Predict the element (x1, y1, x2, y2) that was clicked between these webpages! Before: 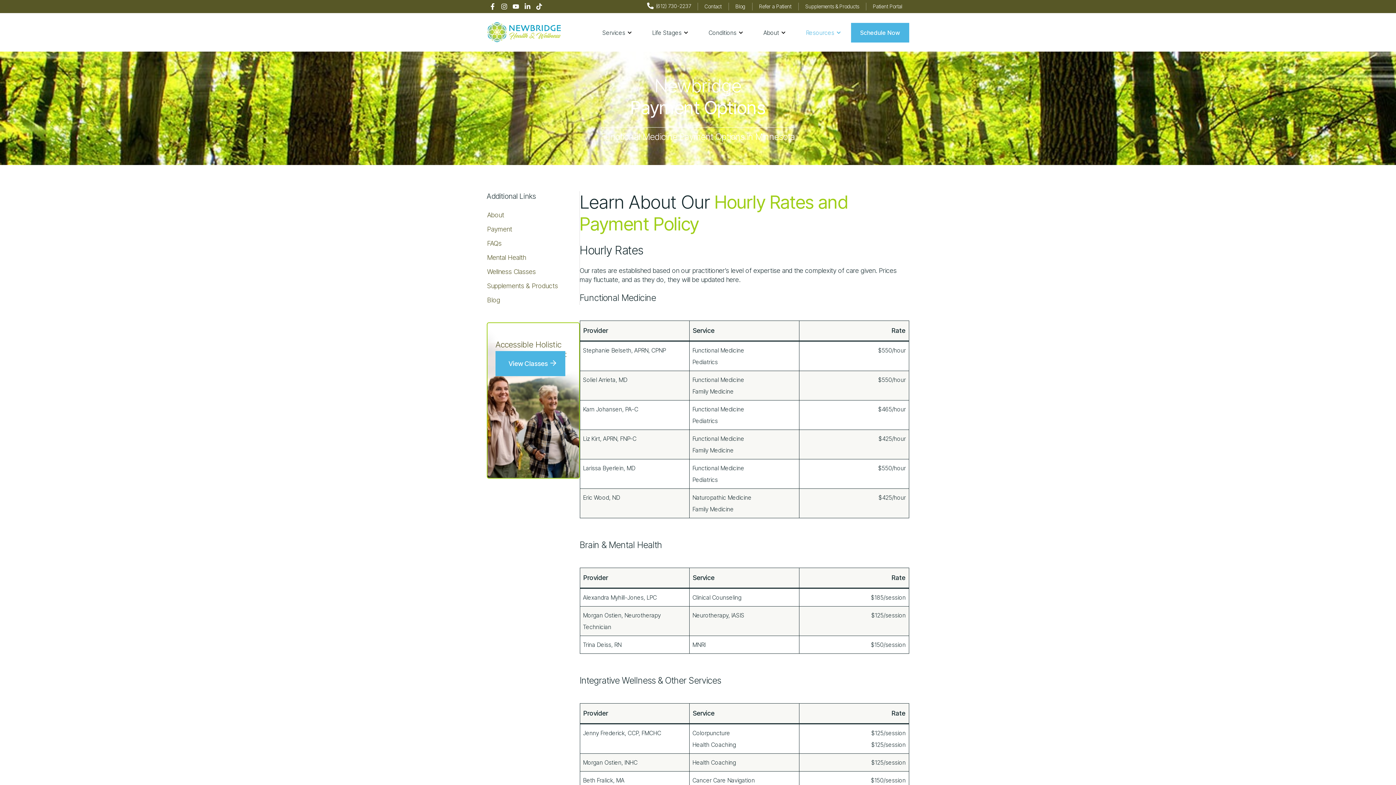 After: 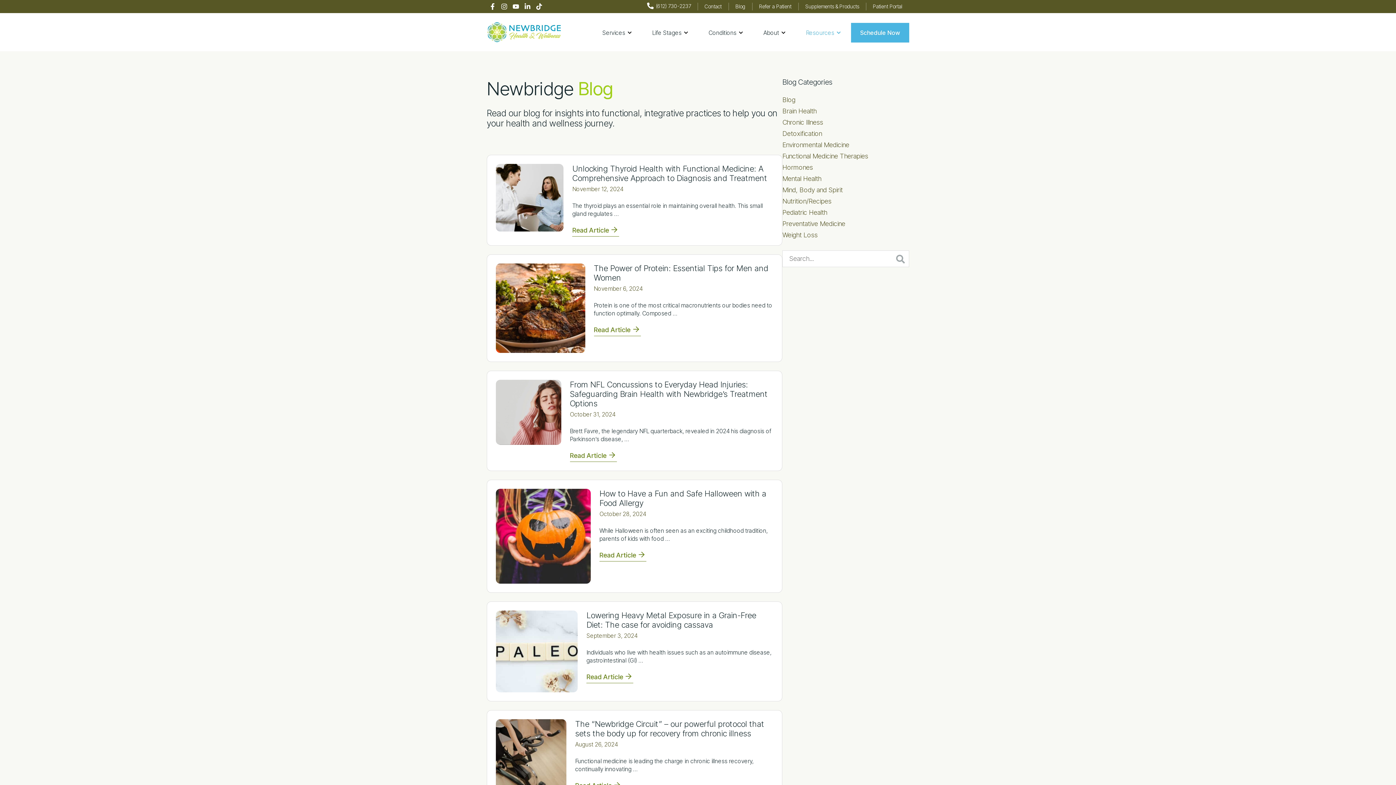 Action: bbox: (728, 2, 752, 10) label: Blog